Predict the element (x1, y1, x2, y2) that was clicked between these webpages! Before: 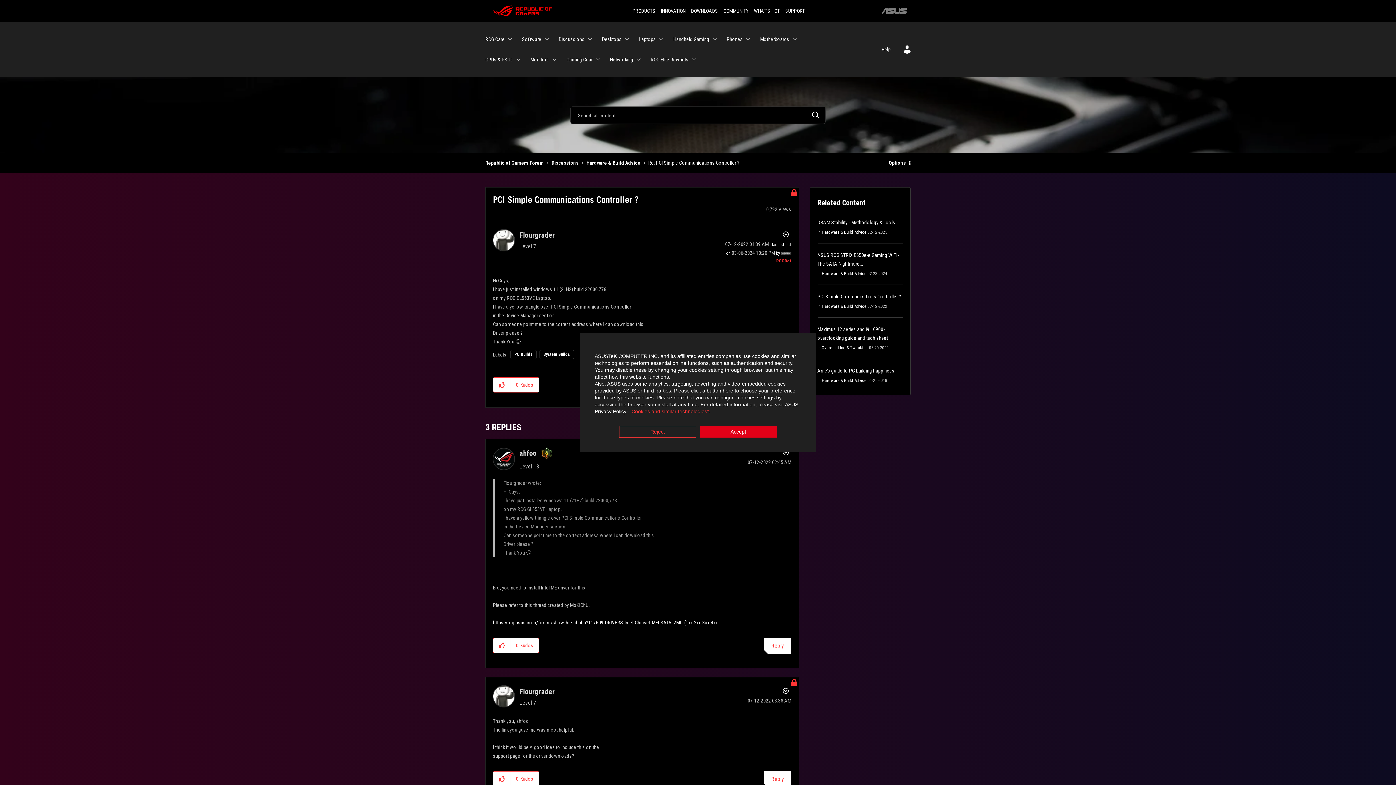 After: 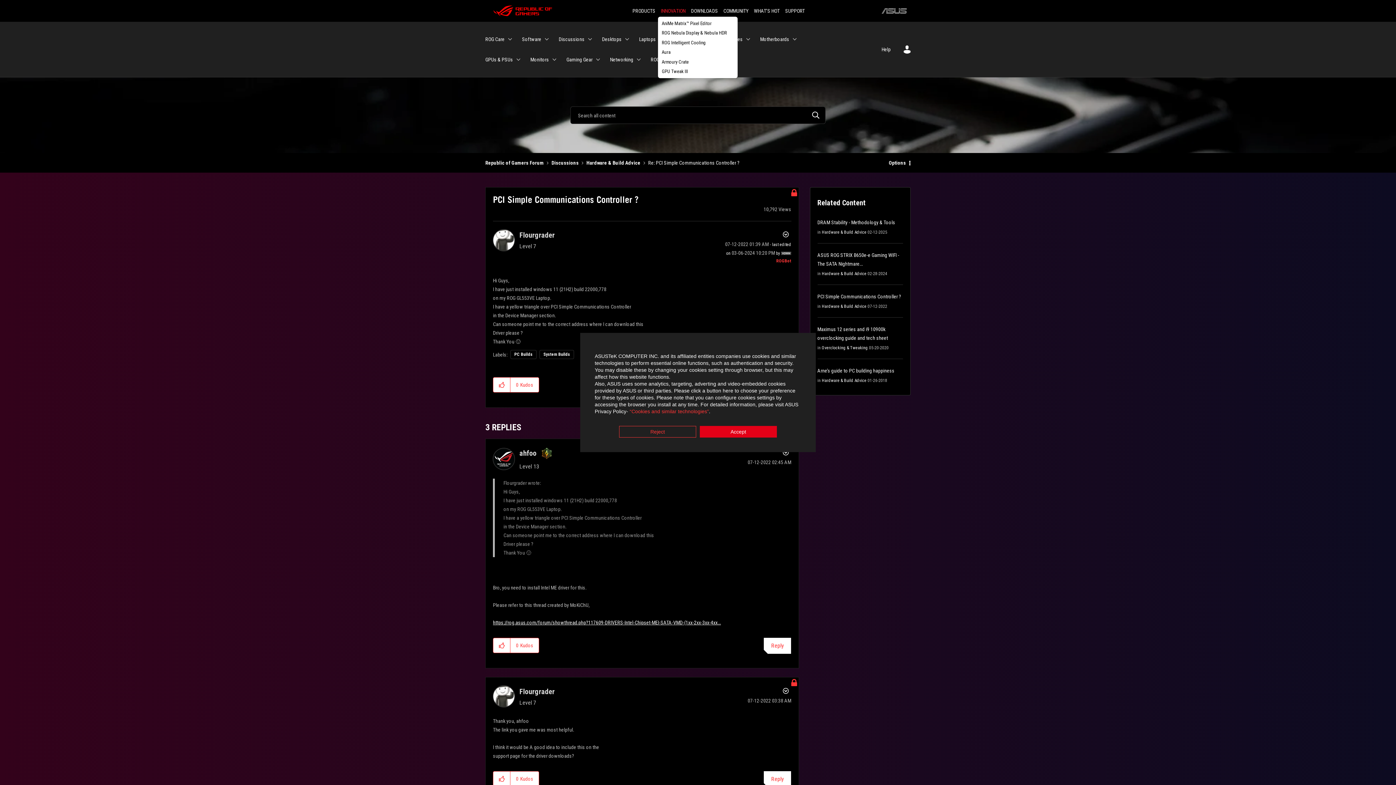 Action: bbox: (658, 3, 688, 18) label: INNOVATION